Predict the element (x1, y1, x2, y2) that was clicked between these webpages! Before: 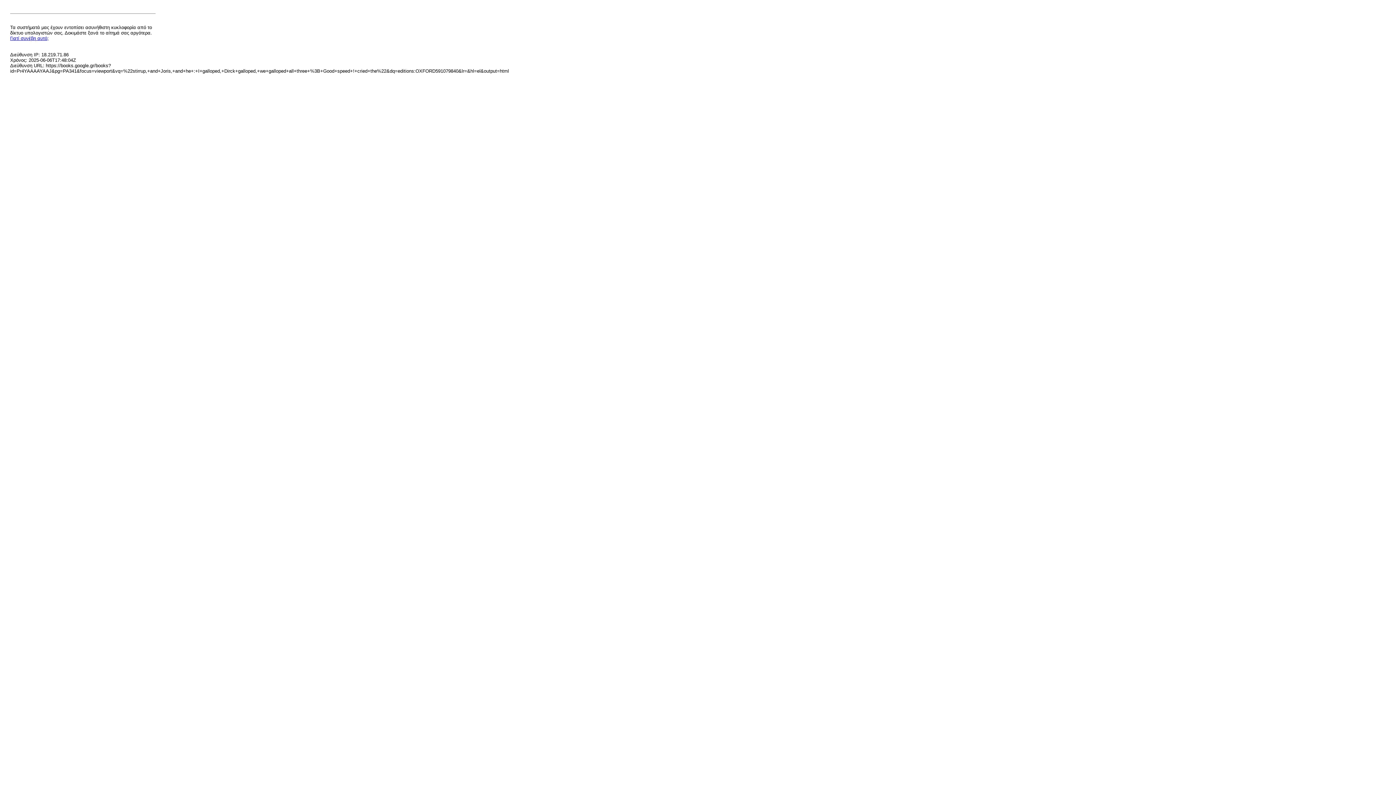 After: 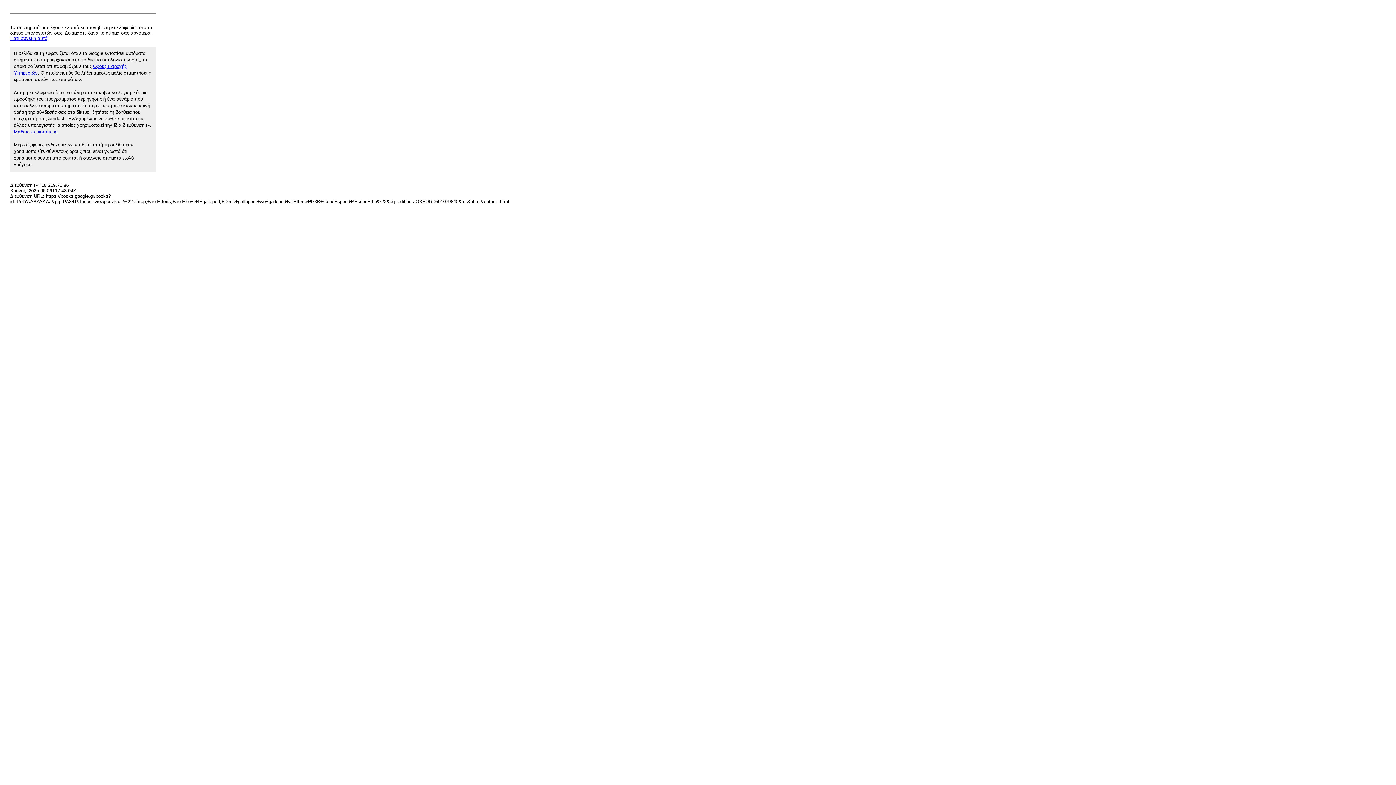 Action: bbox: (10, 35, 48, 41) label: Γιατί συνέβη αυτό;